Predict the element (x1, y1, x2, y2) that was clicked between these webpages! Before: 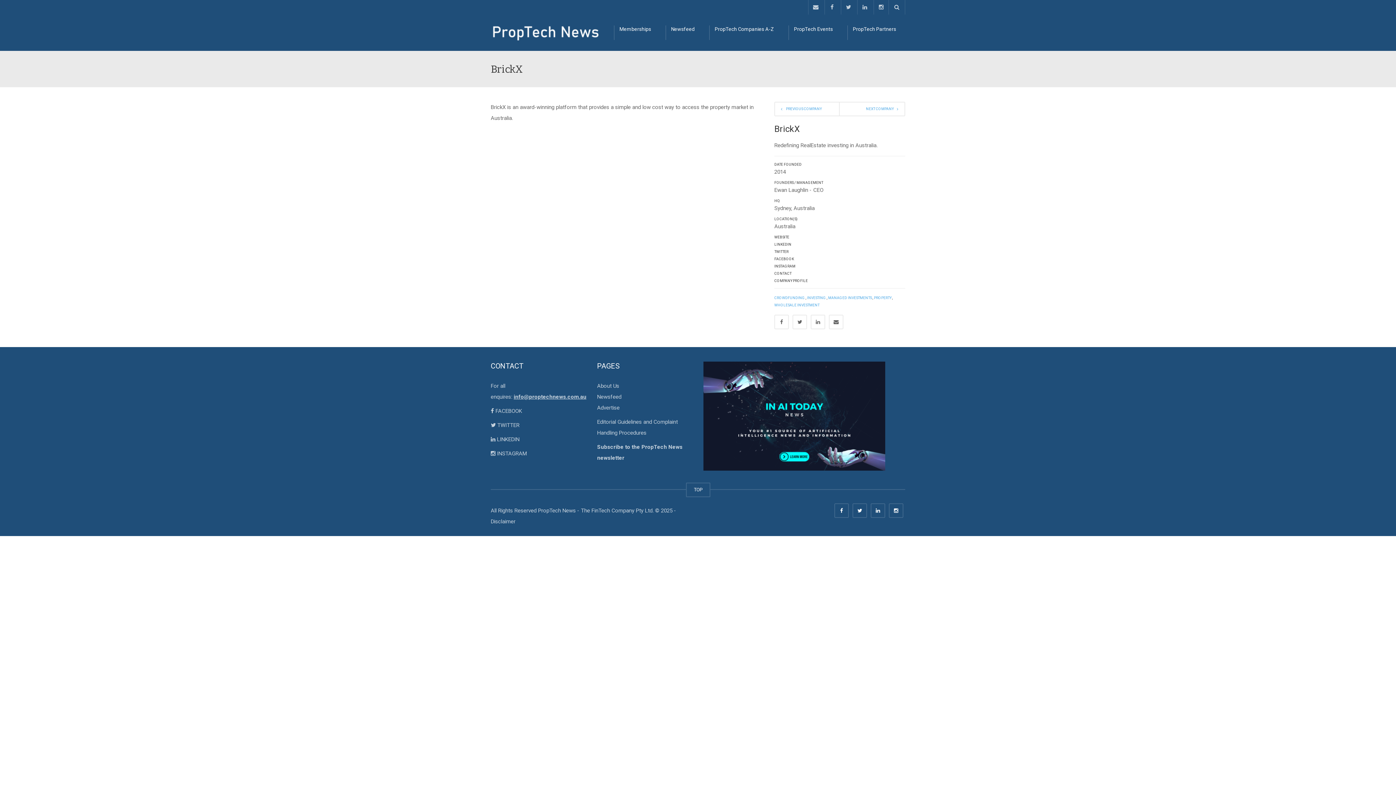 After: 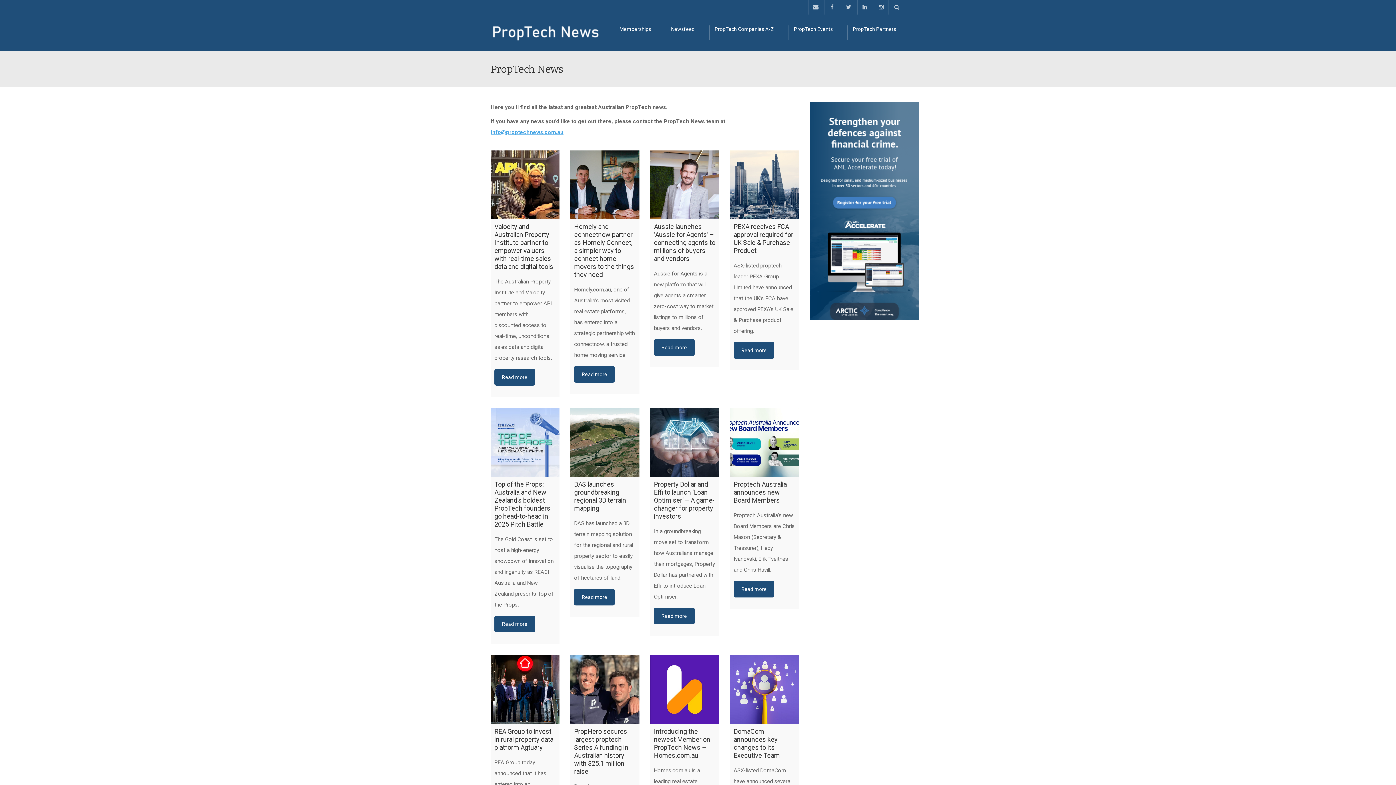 Action: bbox: (665, 14, 709, 50) label: Newsfeed